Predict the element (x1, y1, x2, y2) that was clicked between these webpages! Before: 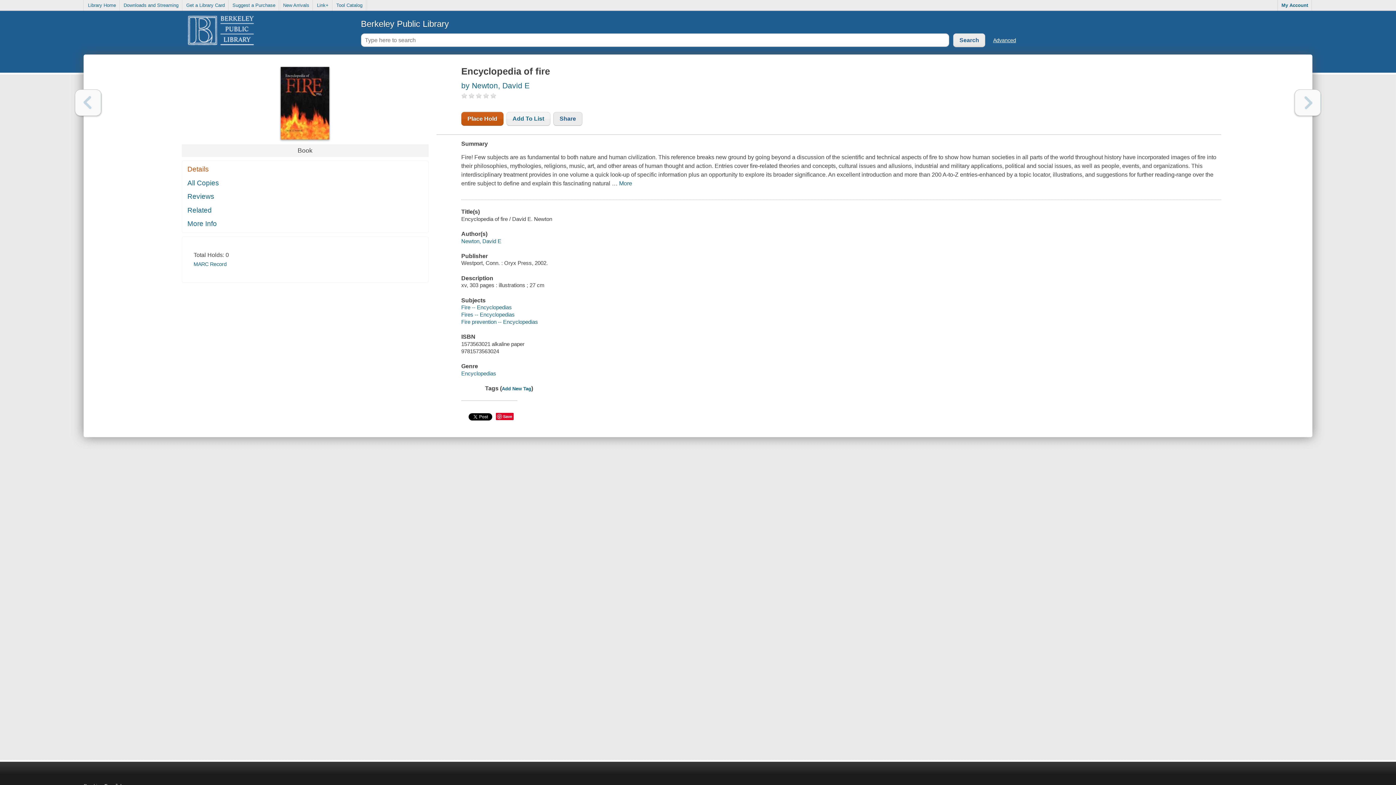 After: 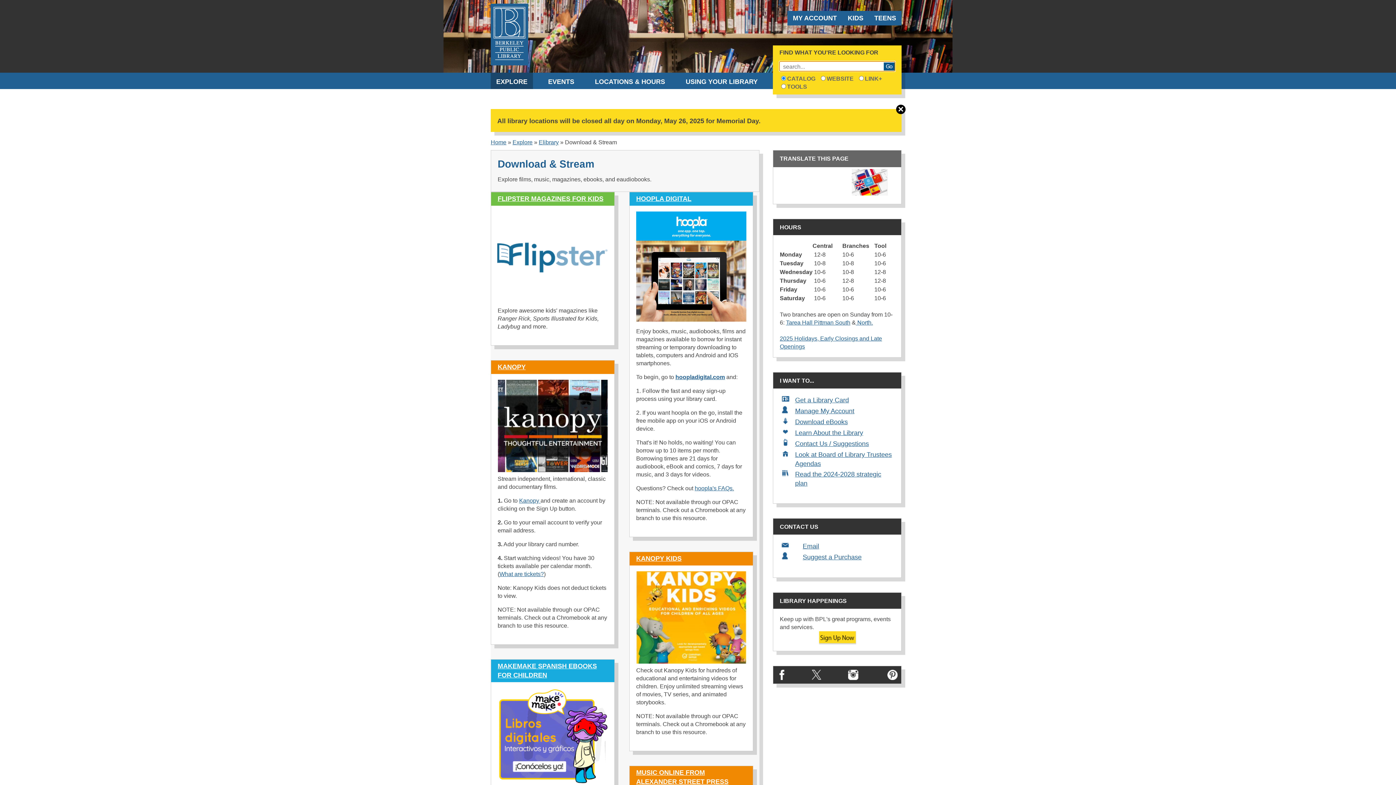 Action: bbox: (120, 0, 182, 10) label: Downloads and Streaming